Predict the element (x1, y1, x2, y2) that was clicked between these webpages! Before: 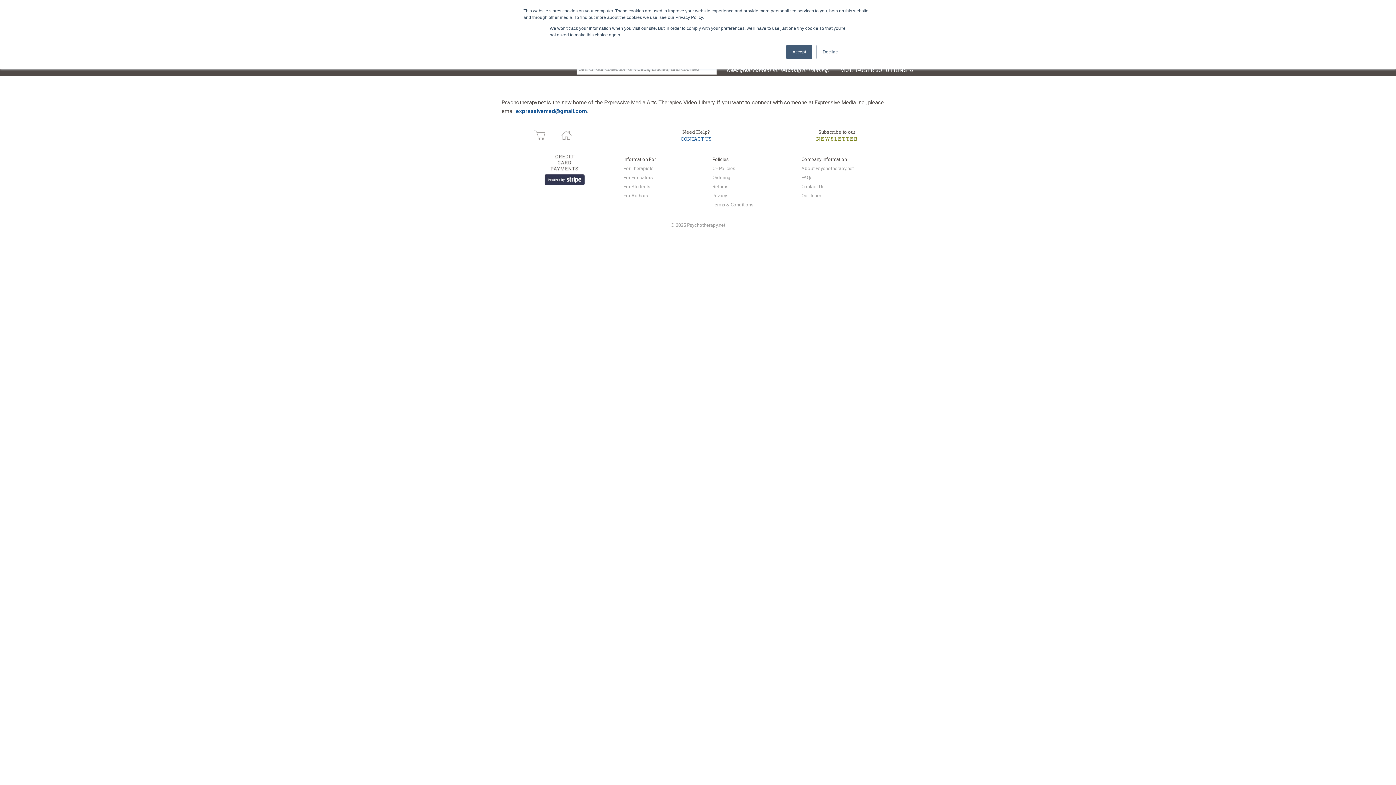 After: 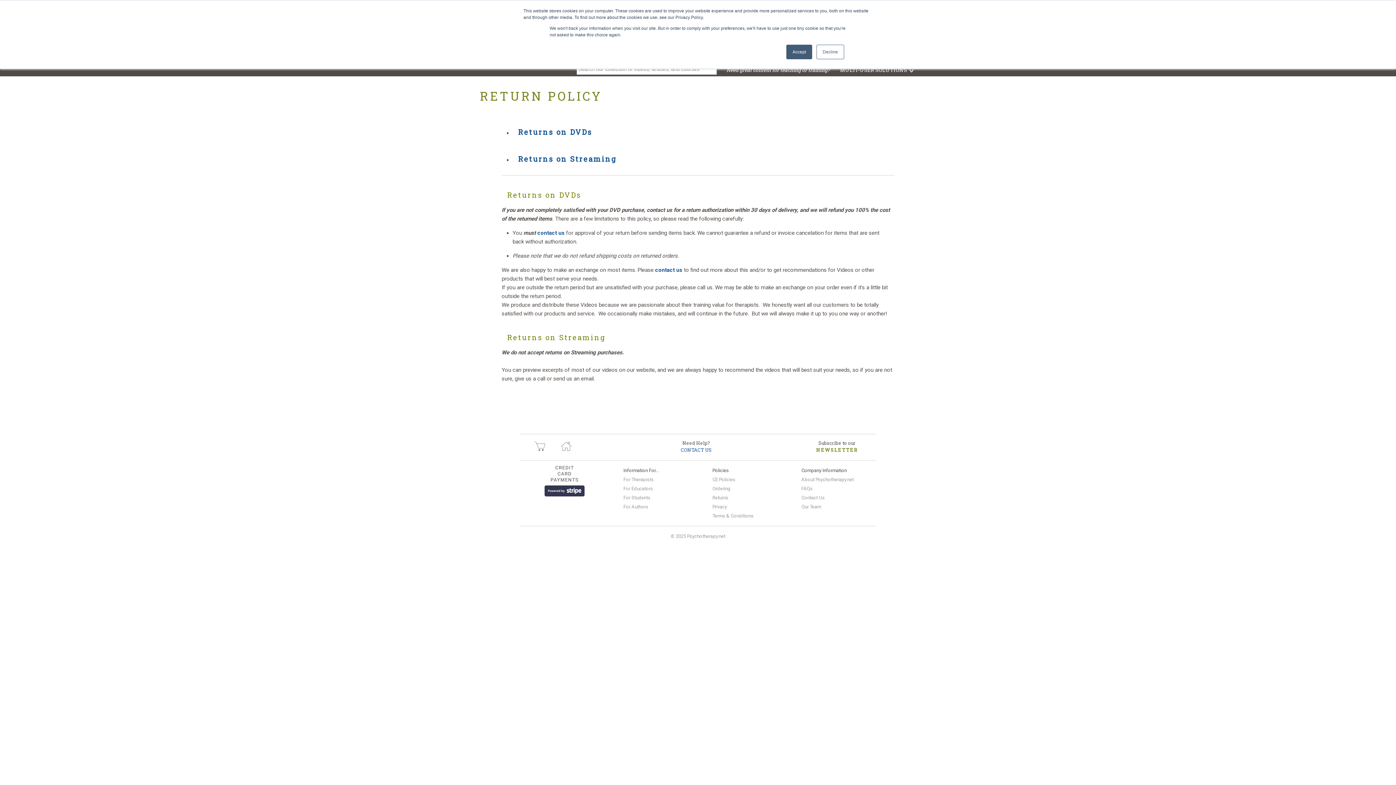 Action: bbox: (712, 183, 728, 189) label: Returns